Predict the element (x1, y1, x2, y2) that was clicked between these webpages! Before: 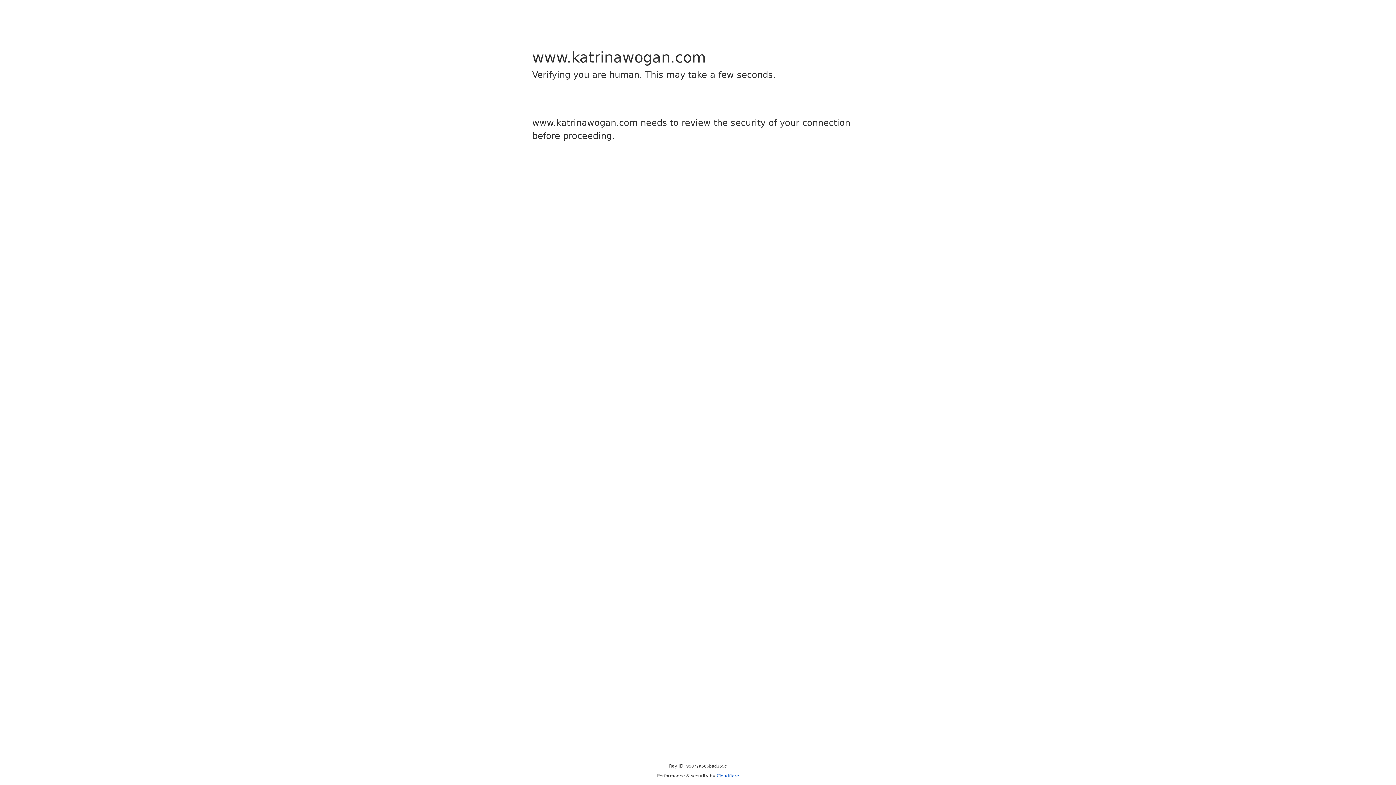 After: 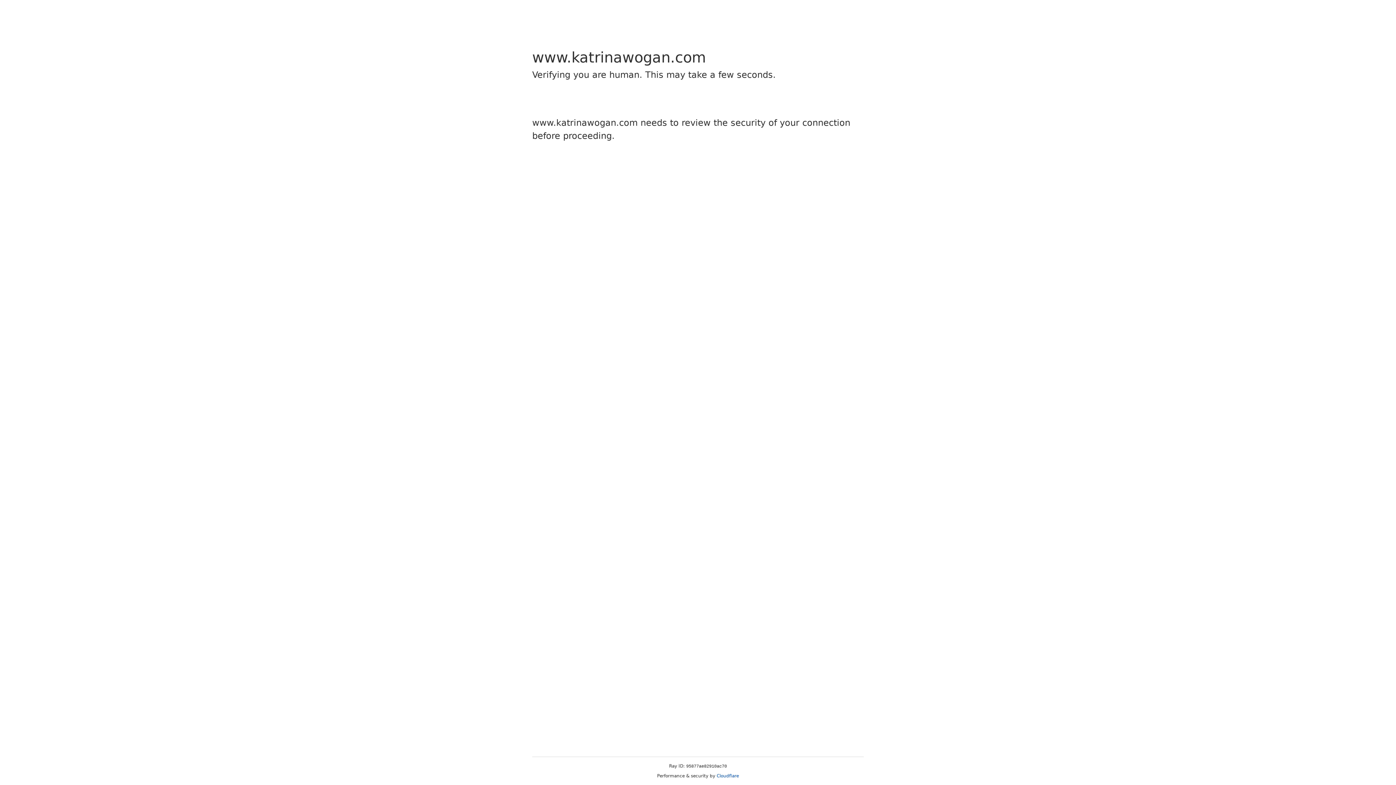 Action: bbox: (716, 773, 739, 778) label: Cloudflare